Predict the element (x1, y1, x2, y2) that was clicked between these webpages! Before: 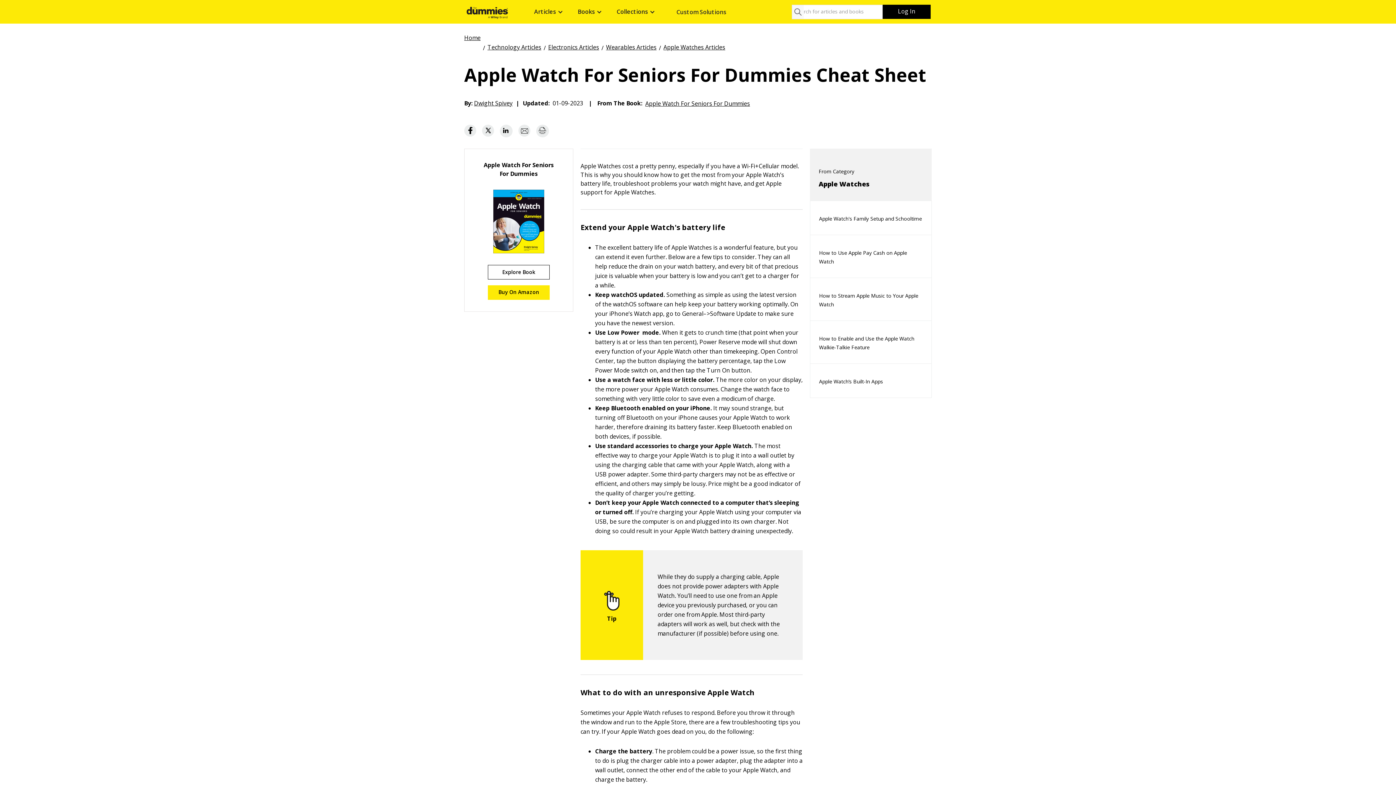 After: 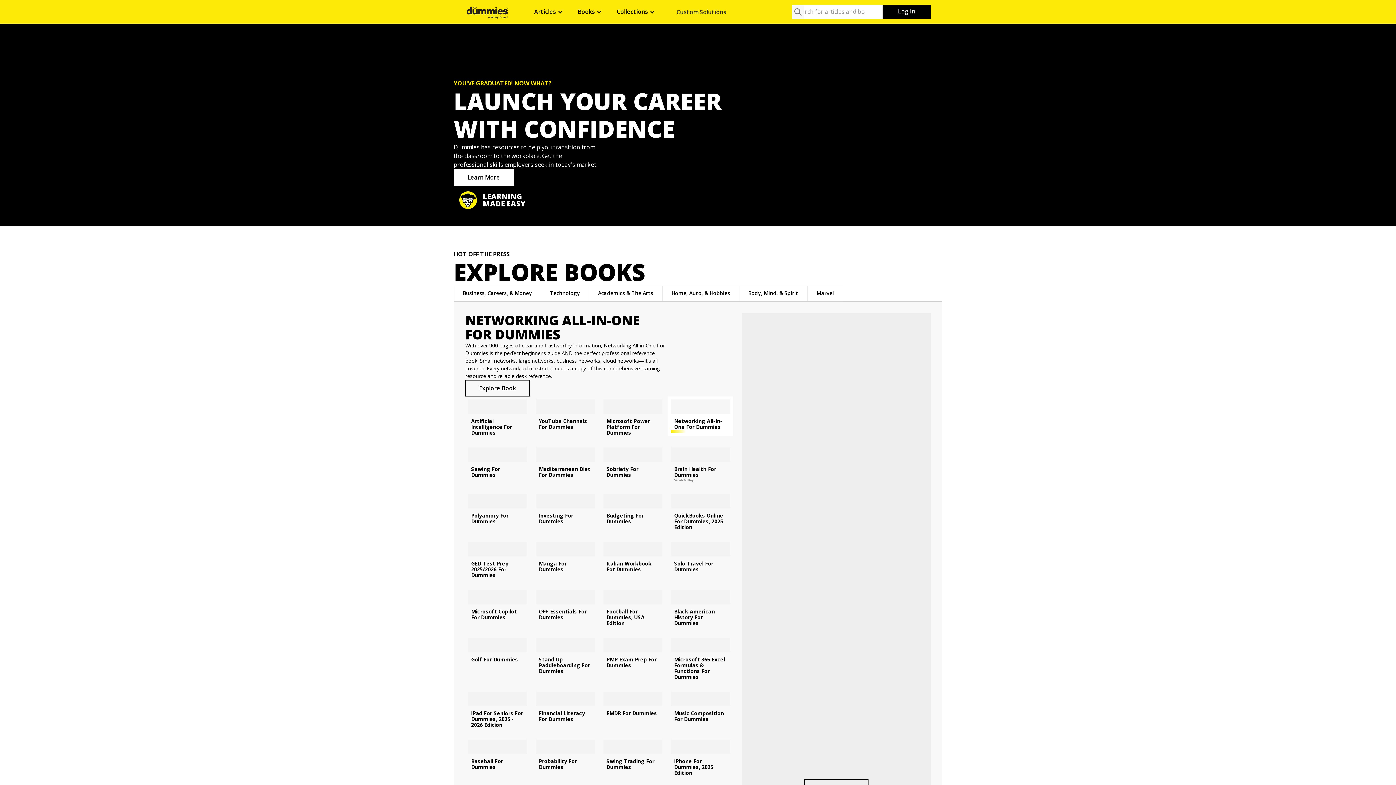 Action: bbox: (465, 0, 509, 23)